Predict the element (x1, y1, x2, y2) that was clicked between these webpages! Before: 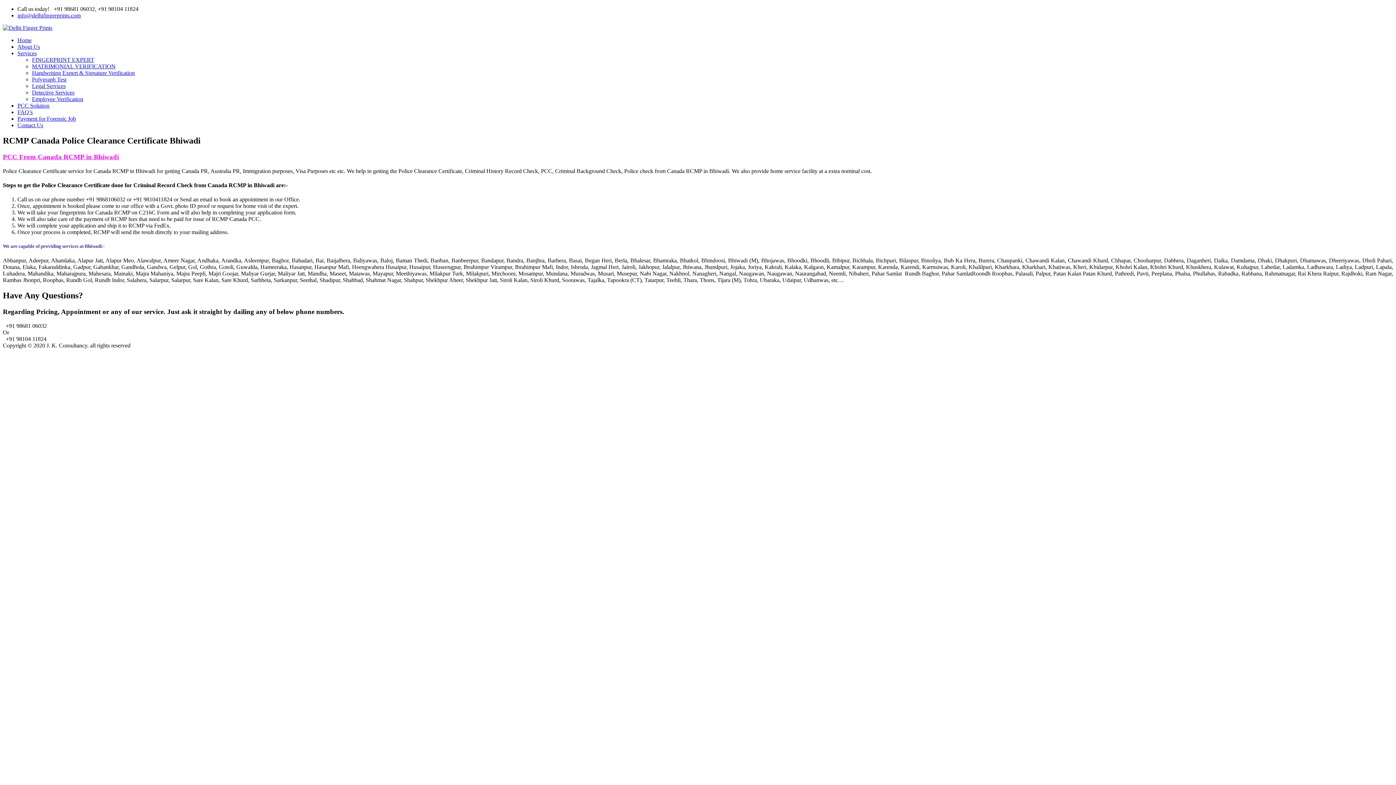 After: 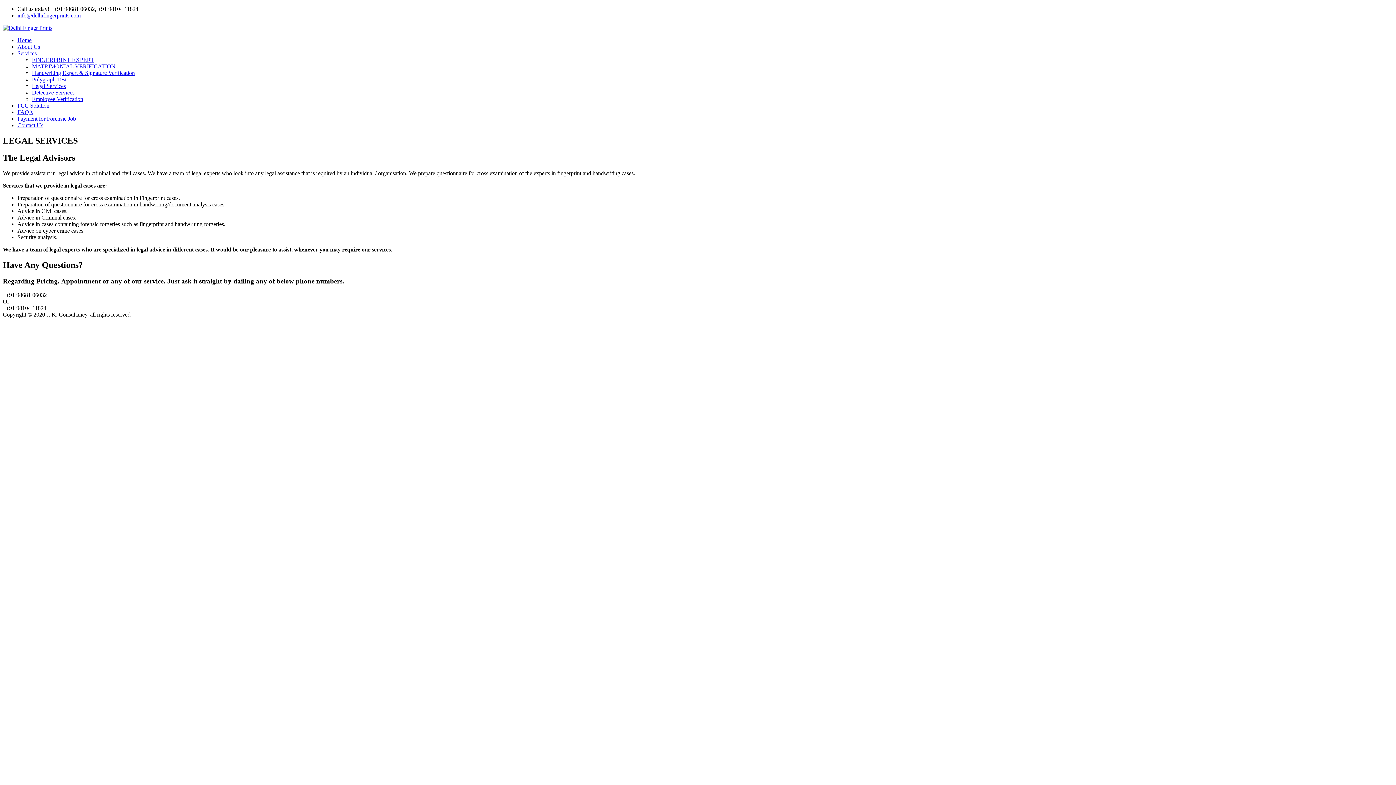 Action: label: Legal Services bbox: (32, 82, 65, 89)